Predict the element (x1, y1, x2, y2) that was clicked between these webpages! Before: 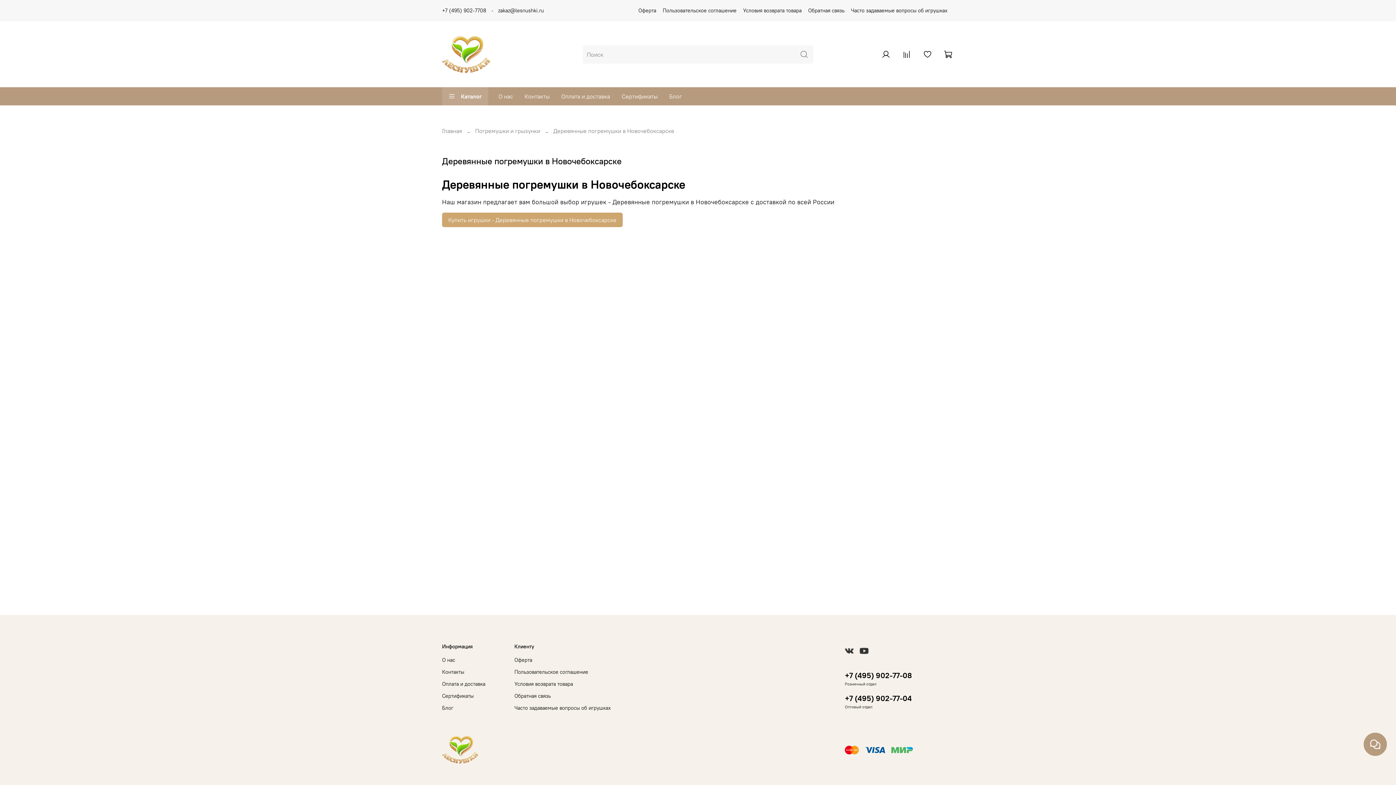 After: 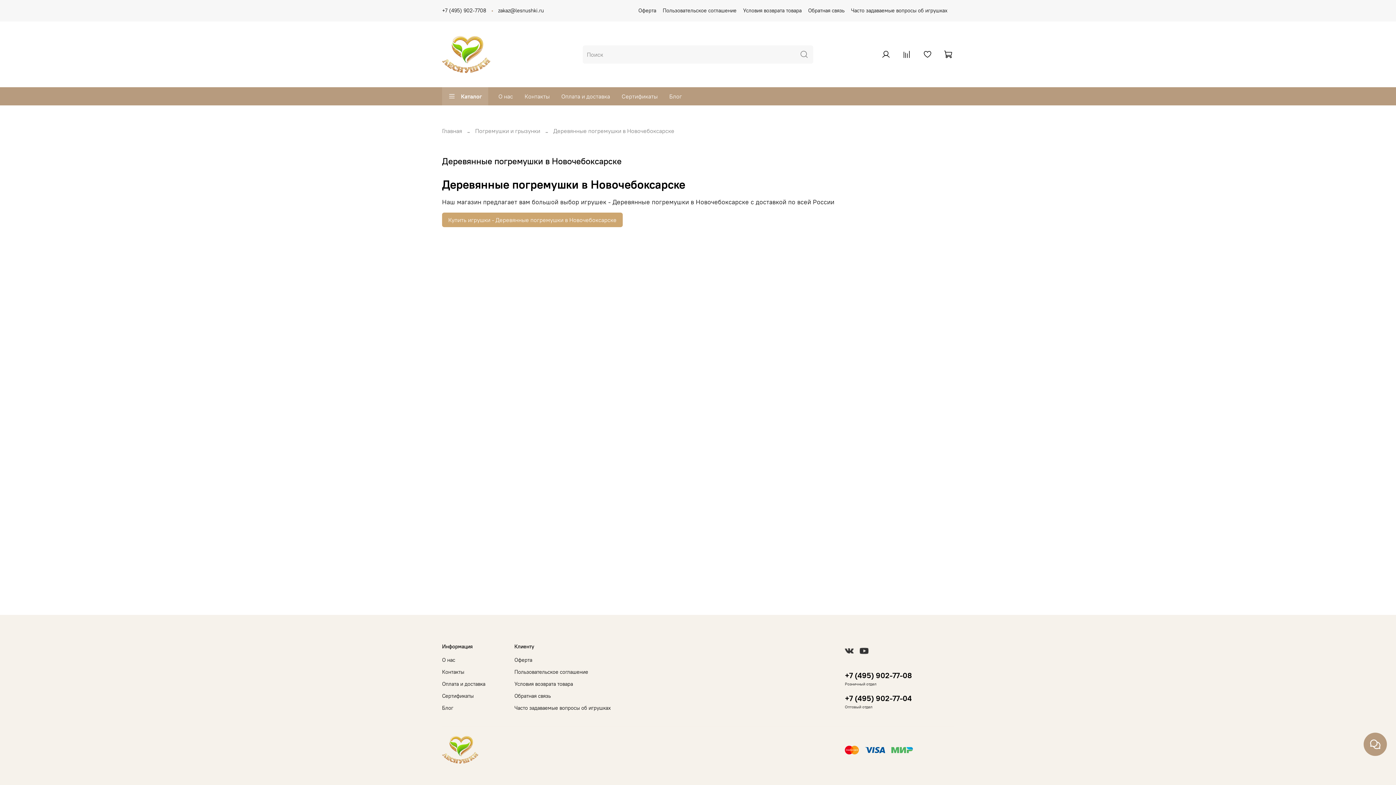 Action: bbox: (845, 693, 912, 703) label: +7 (495) 902-77-04